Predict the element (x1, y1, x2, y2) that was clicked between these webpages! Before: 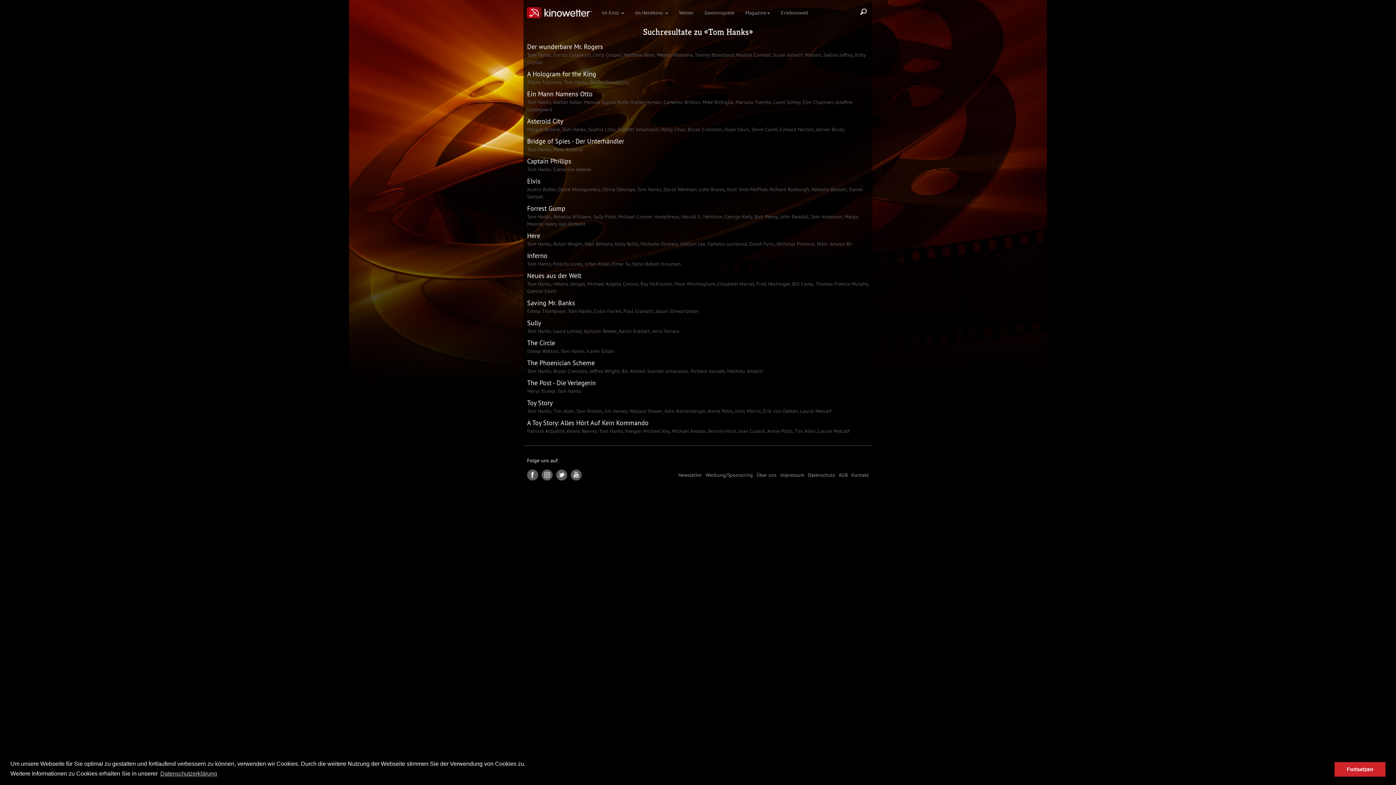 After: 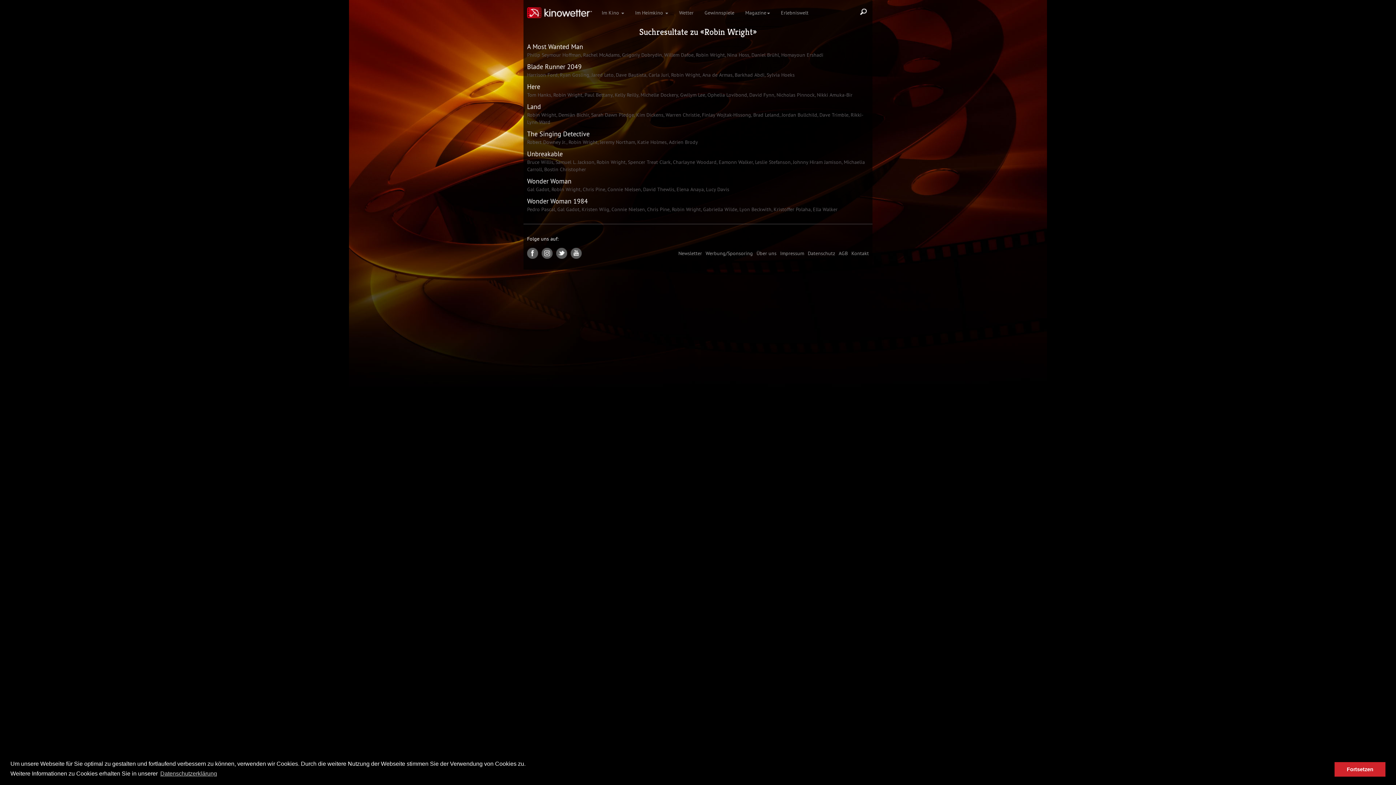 Action: label:  Robin Wright bbox: (552, 240, 582, 247)